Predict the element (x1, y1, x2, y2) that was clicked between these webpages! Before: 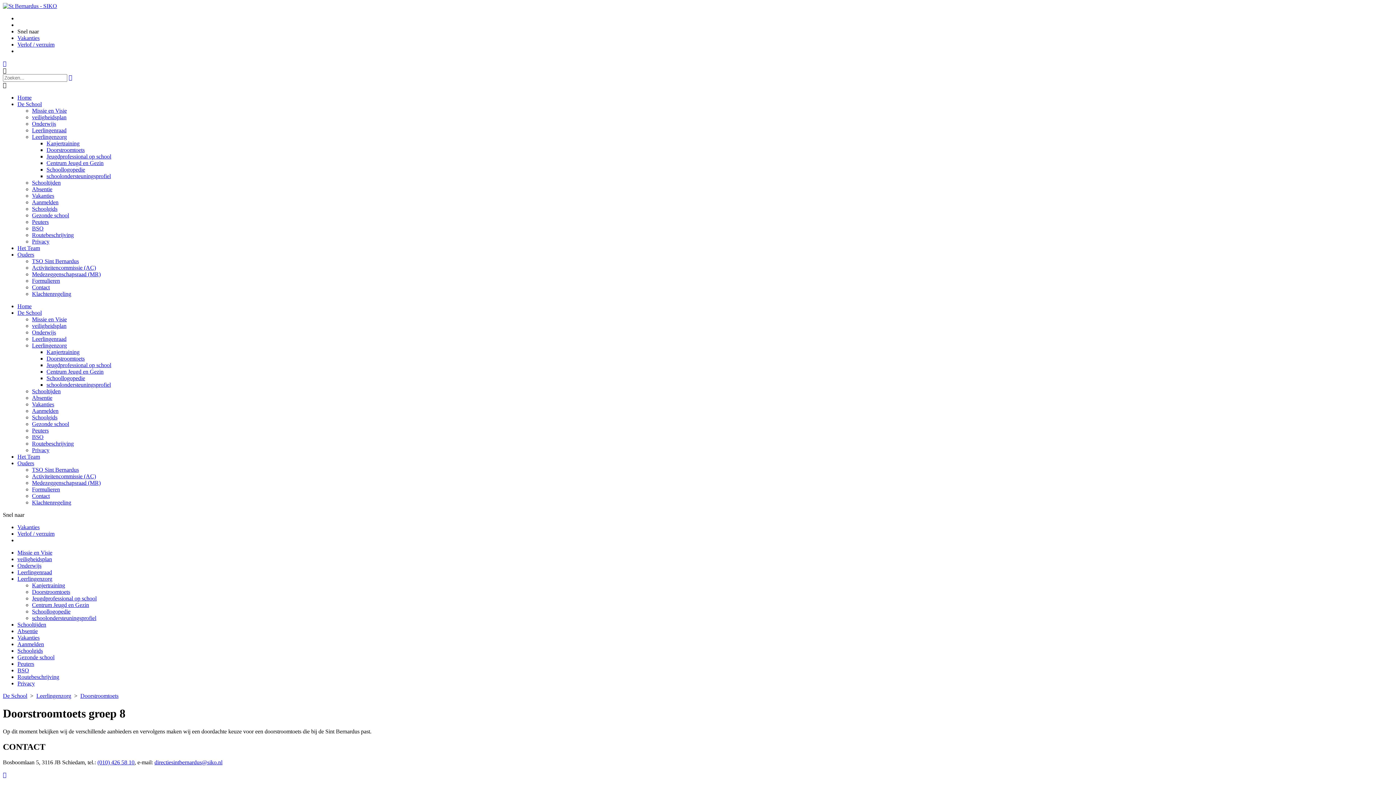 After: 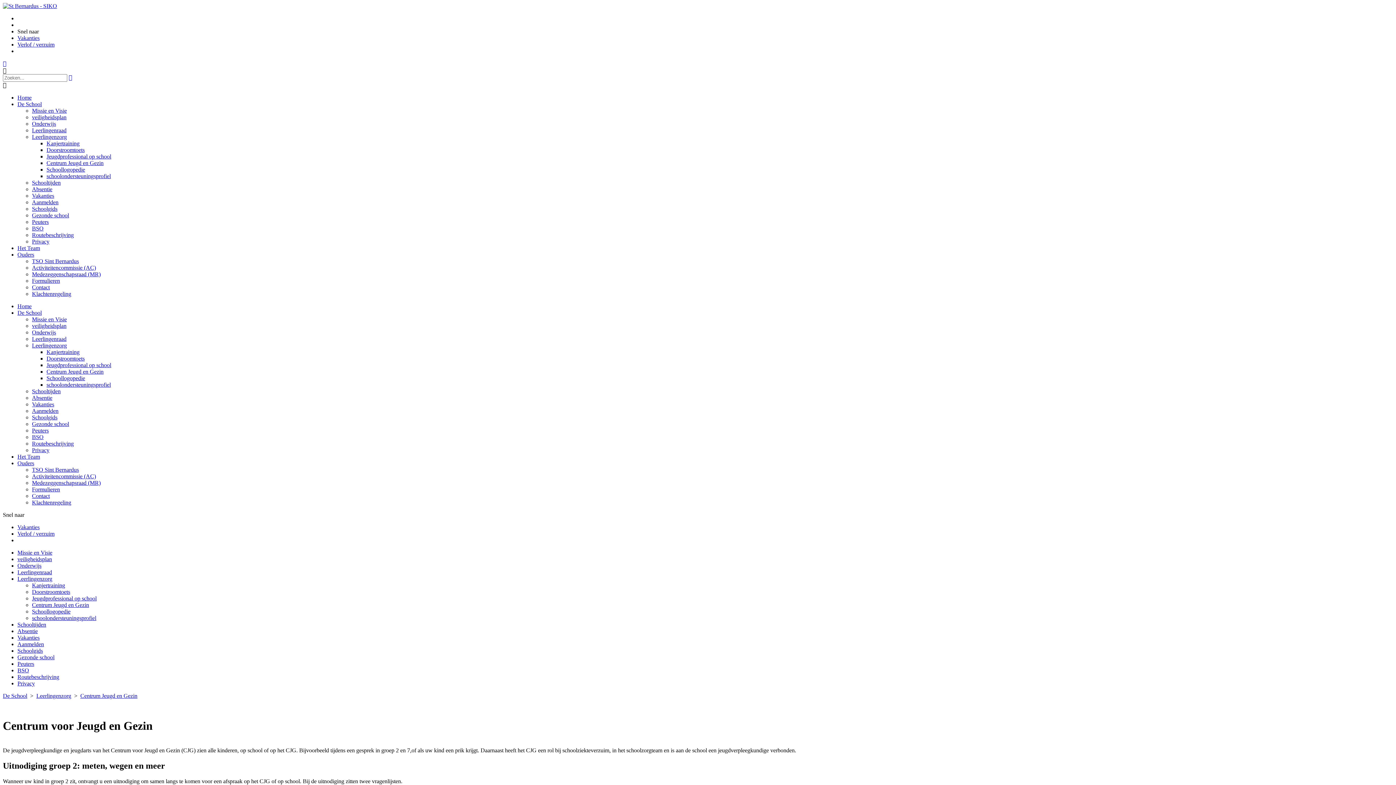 Action: bbox: (46, 368, 103, 374) label: Centrum Jeugd en Gezin